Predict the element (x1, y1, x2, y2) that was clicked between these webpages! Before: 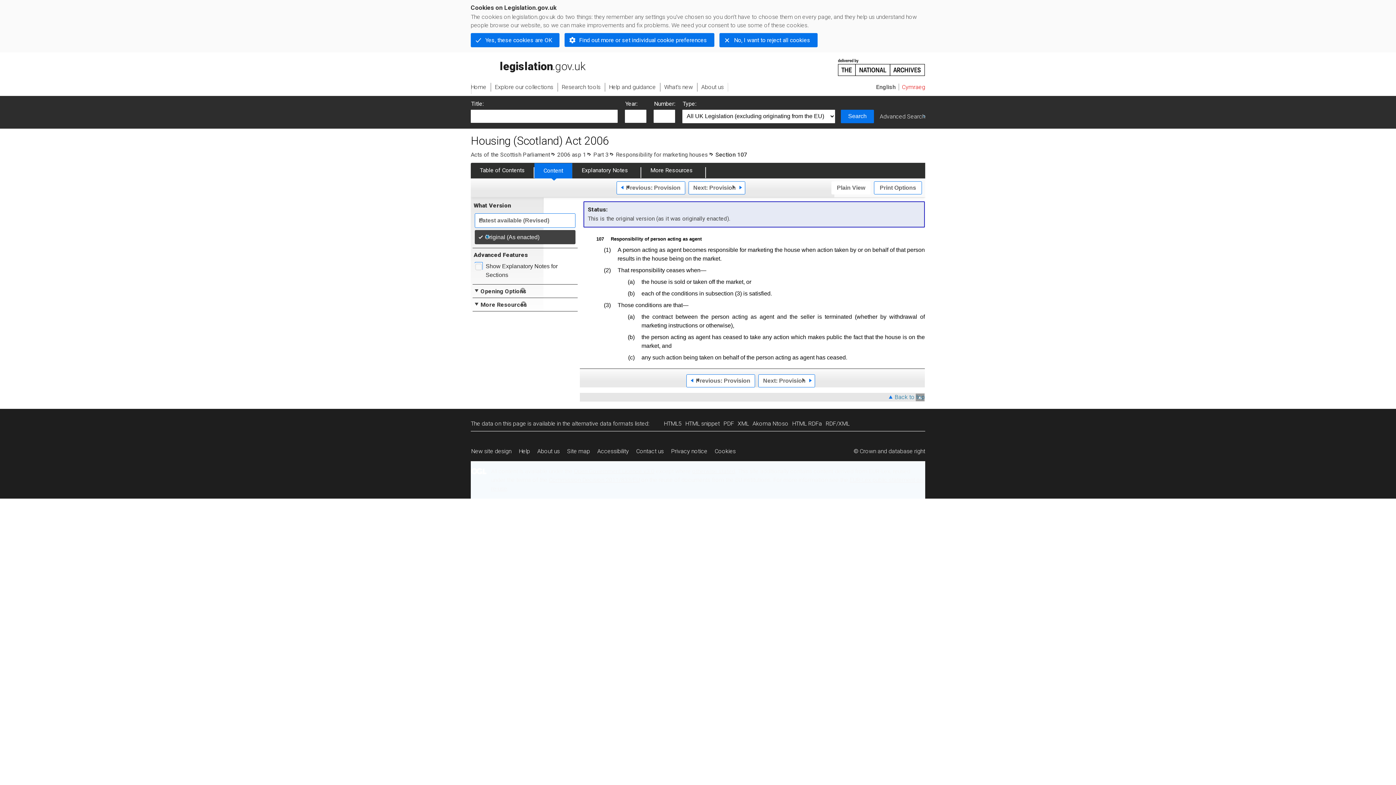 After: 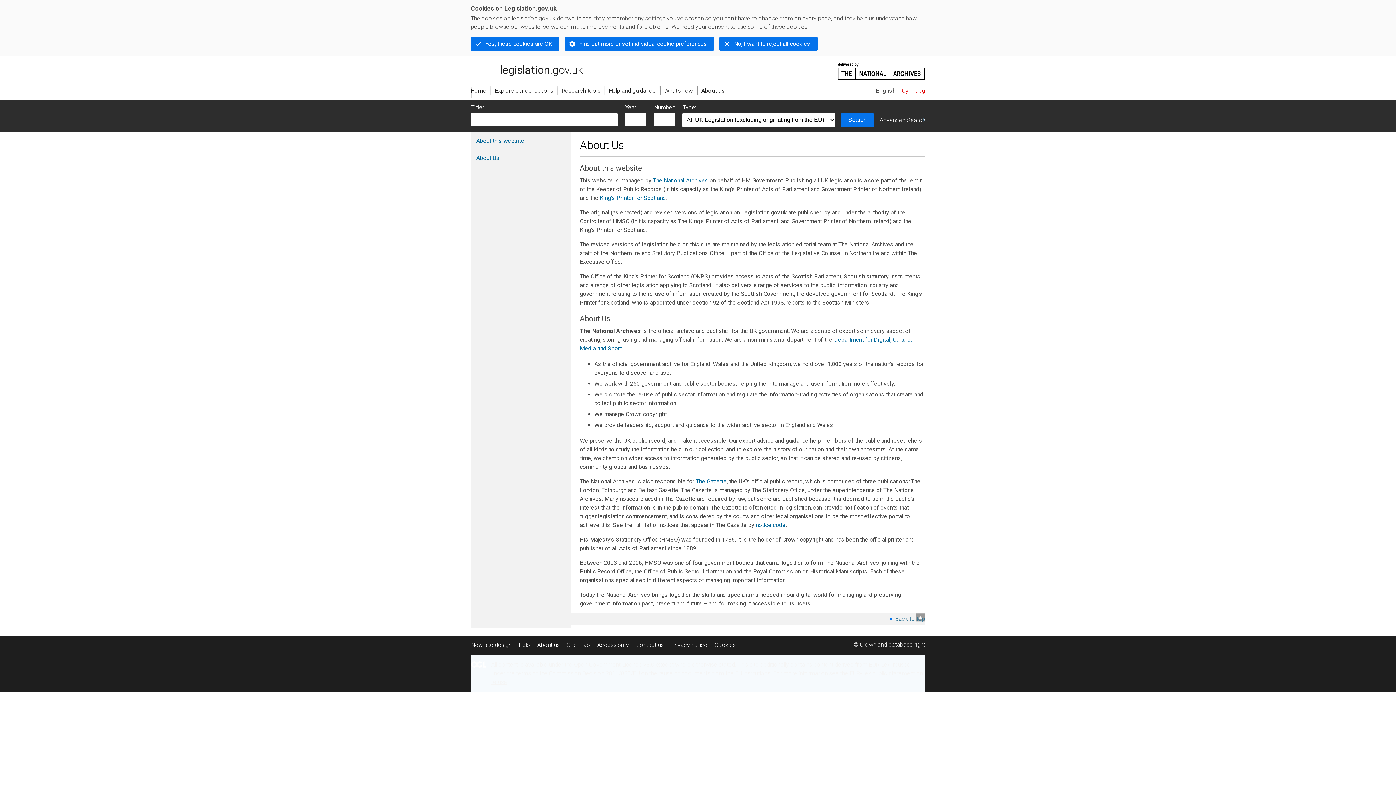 Action: label: About us bbox: (533, 444, 563, 459)